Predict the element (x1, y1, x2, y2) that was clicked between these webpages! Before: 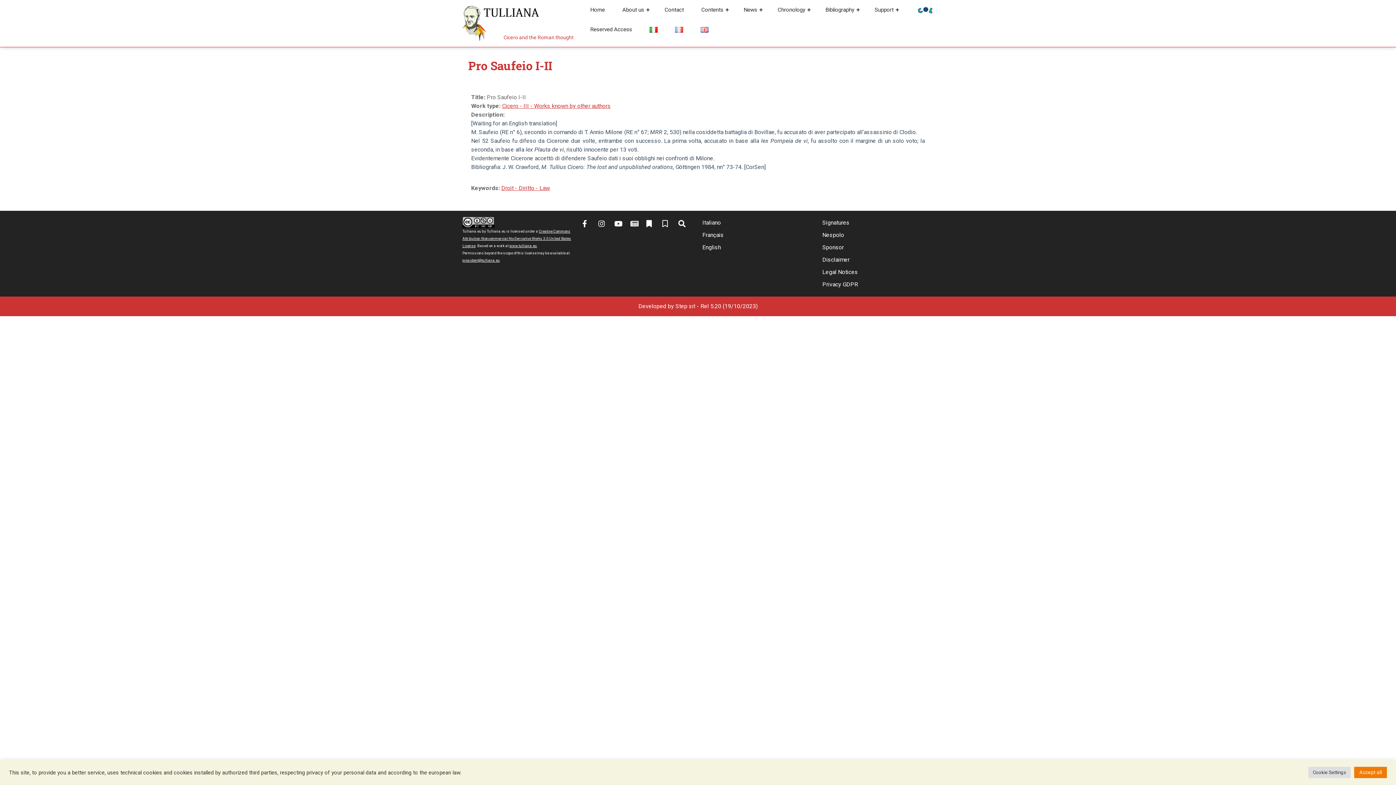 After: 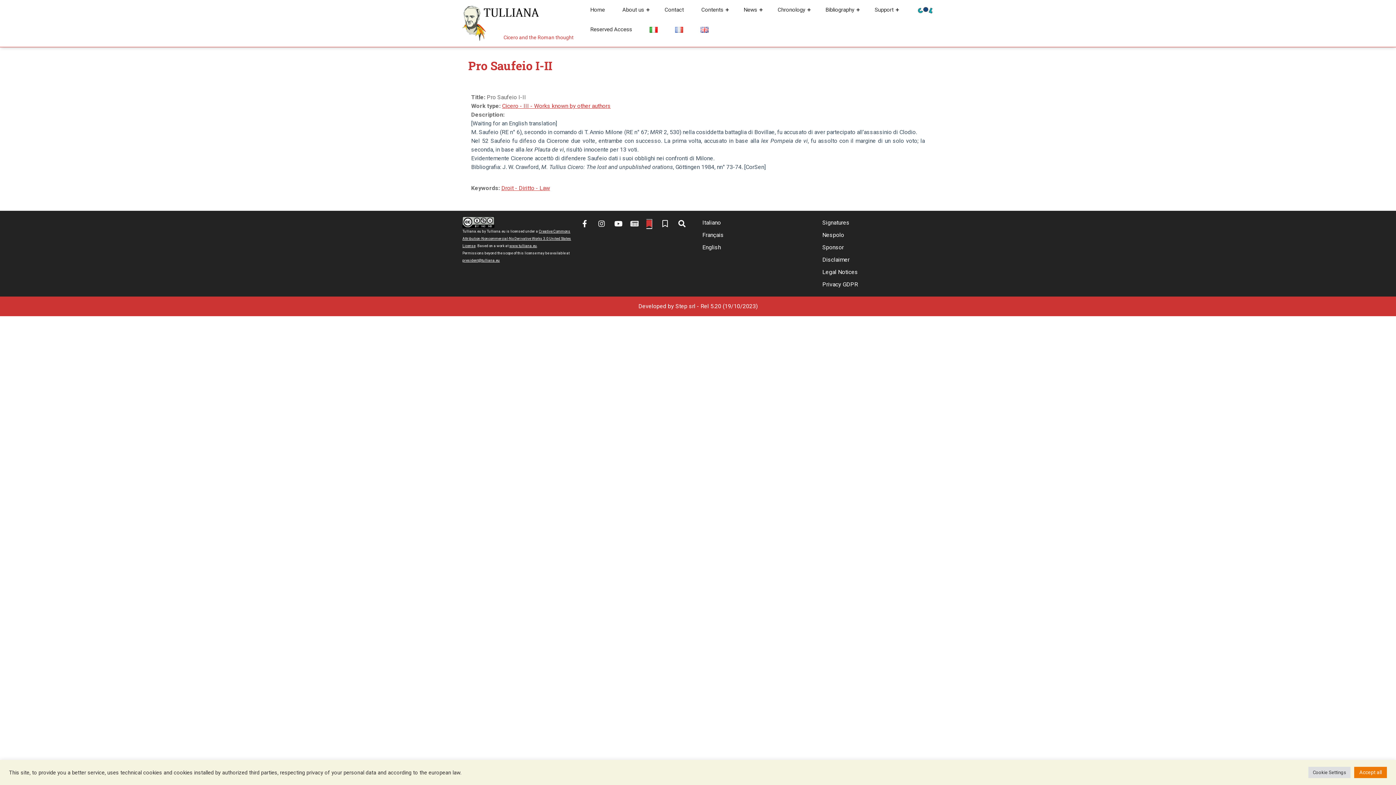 Action: bbox: (646, 219, 652, 228)